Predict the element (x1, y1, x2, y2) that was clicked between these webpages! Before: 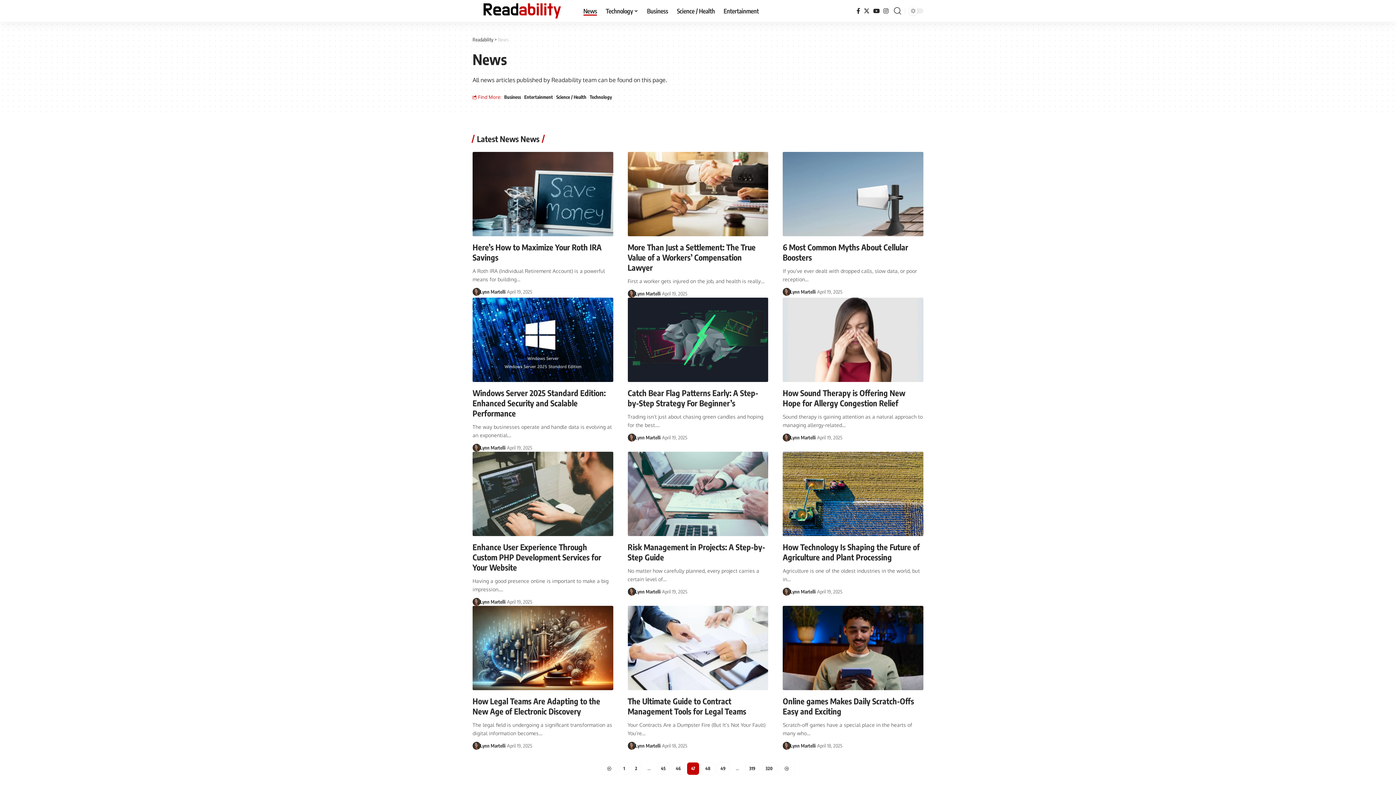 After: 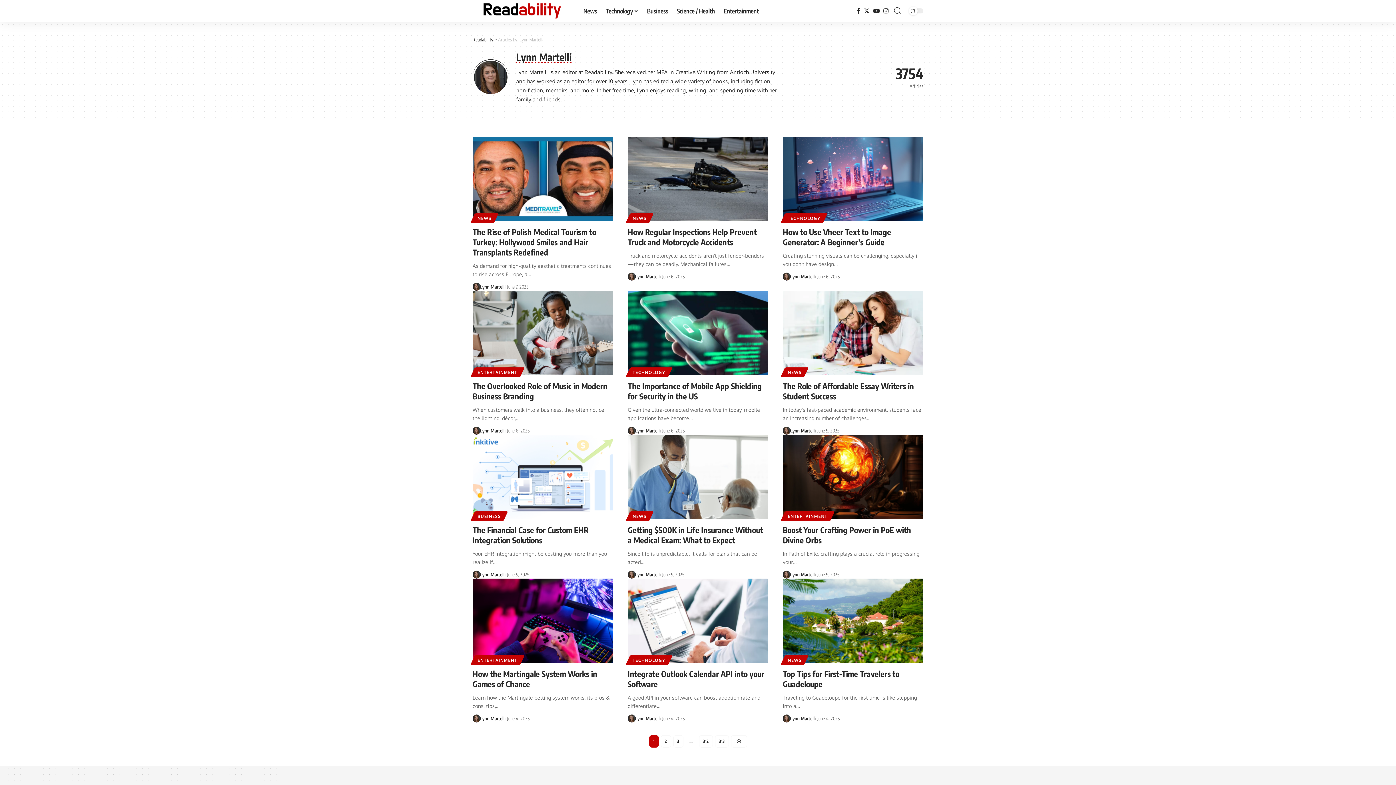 Action: bbox: (782, 287, 790, 295)